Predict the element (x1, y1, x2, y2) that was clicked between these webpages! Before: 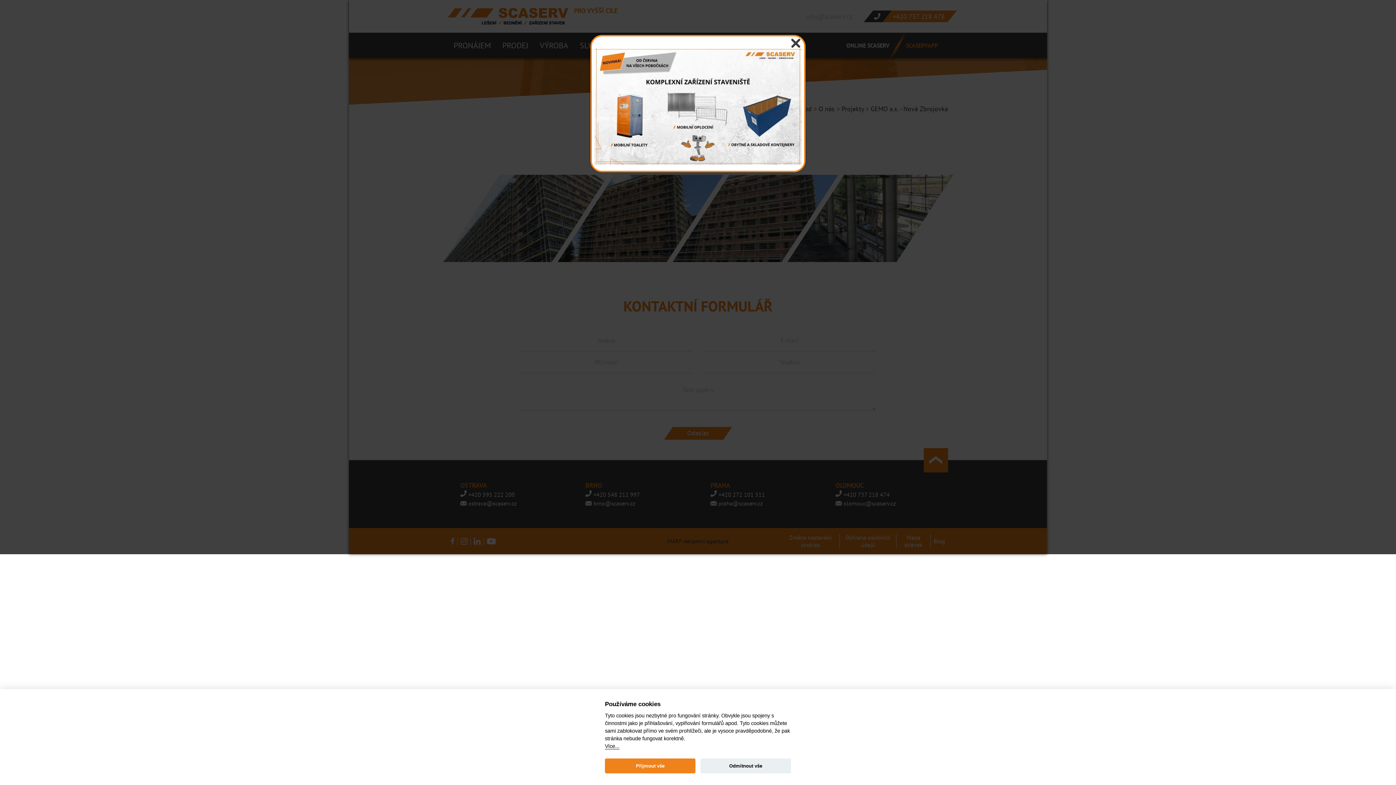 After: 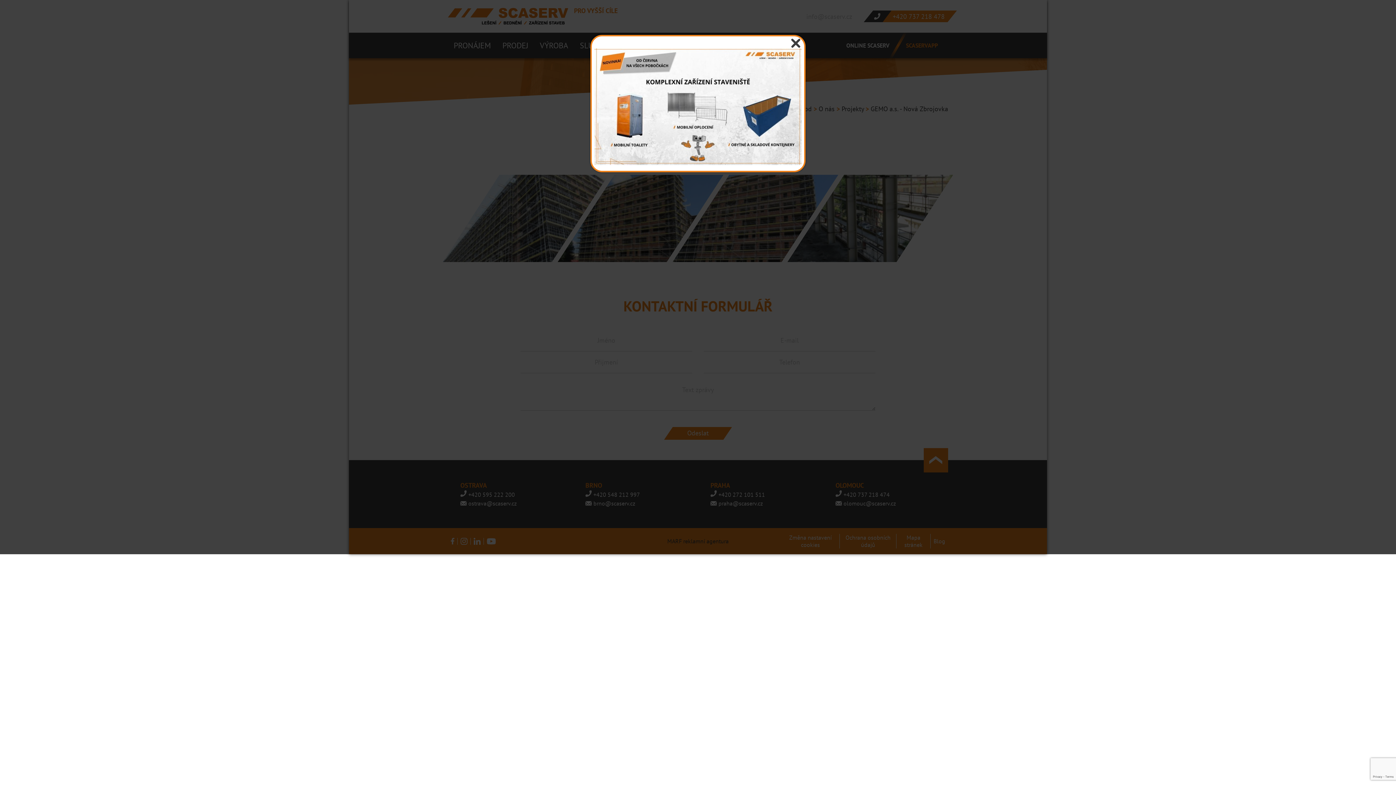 Action: bbox: (700, 758, 791, 773) label: Odmítnout vše